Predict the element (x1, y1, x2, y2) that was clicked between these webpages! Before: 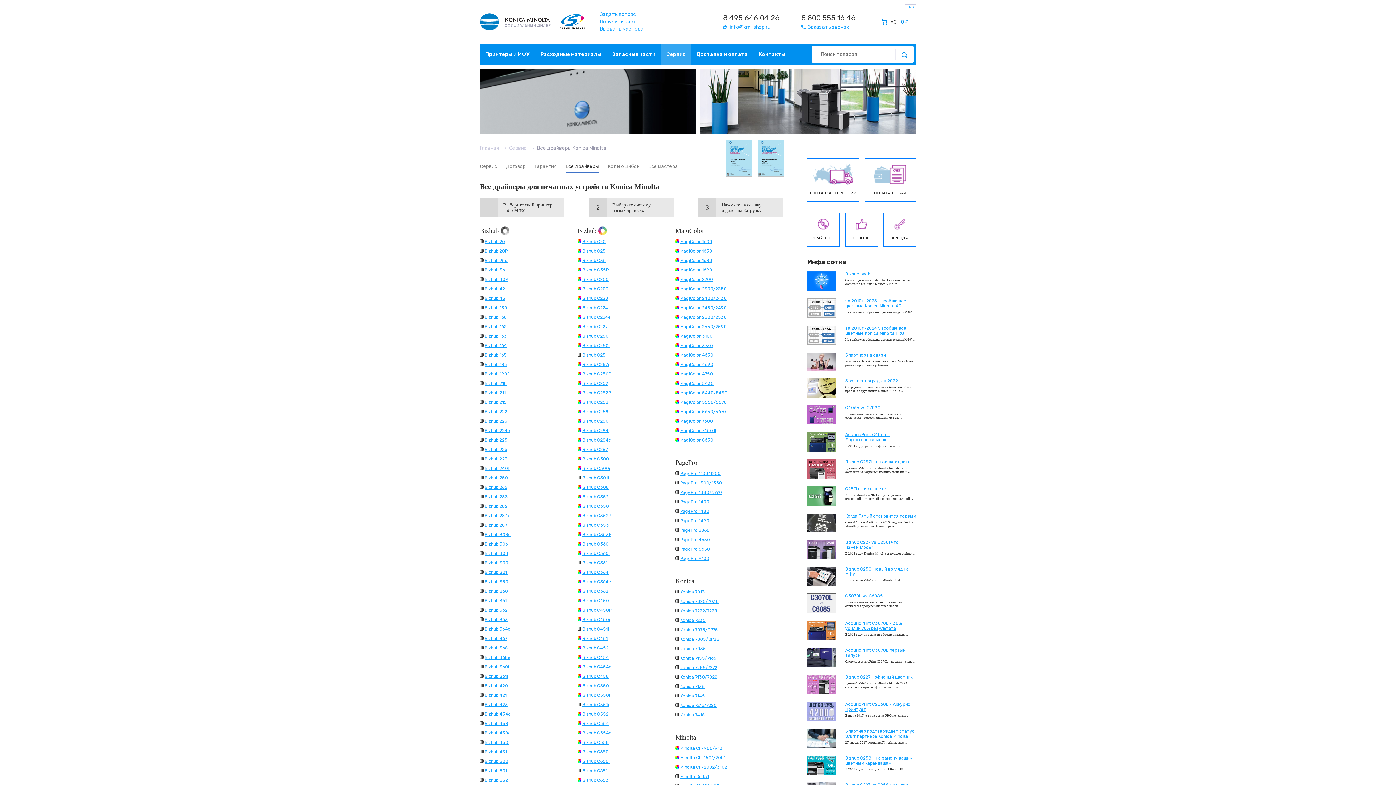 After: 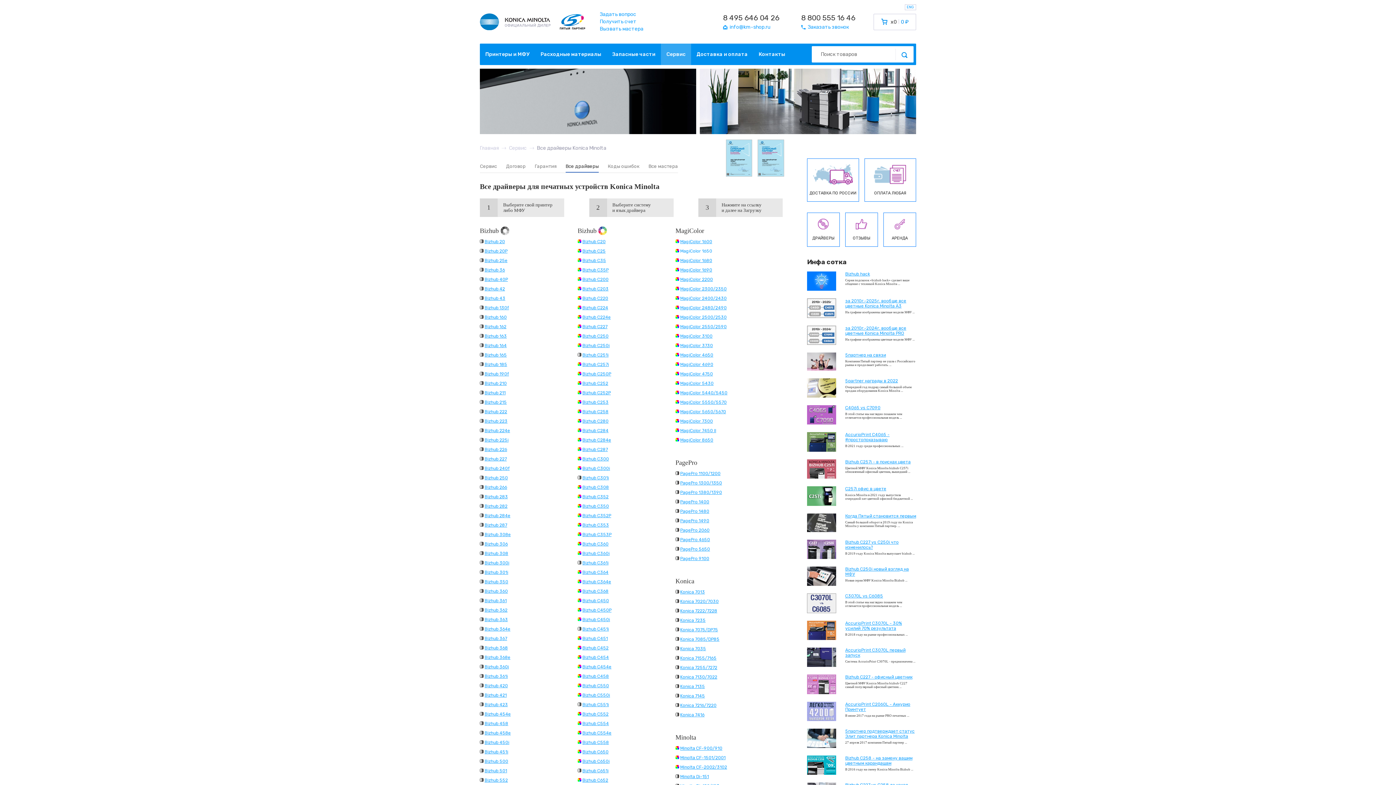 Action: label: MagiColor 1650 bbox: (680, 248, 712, 253)